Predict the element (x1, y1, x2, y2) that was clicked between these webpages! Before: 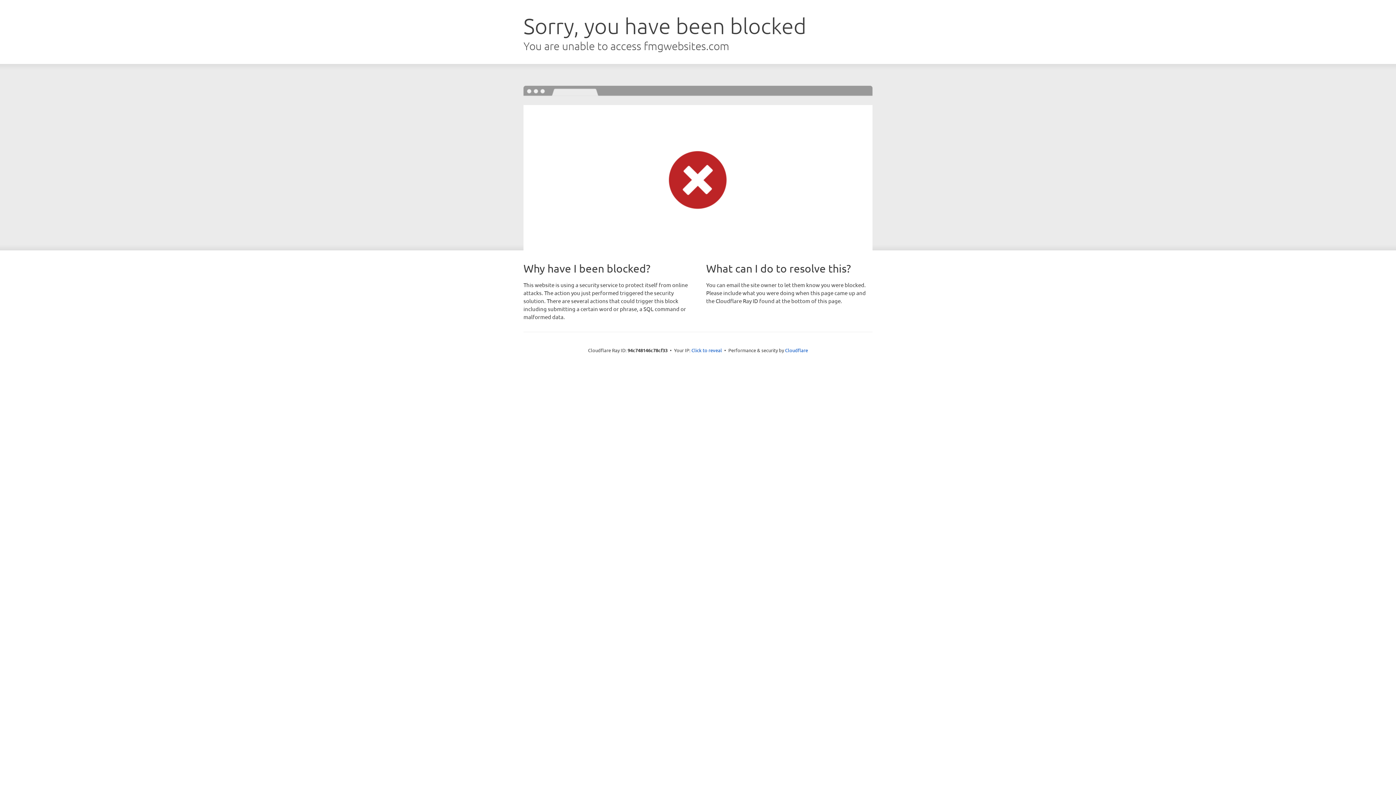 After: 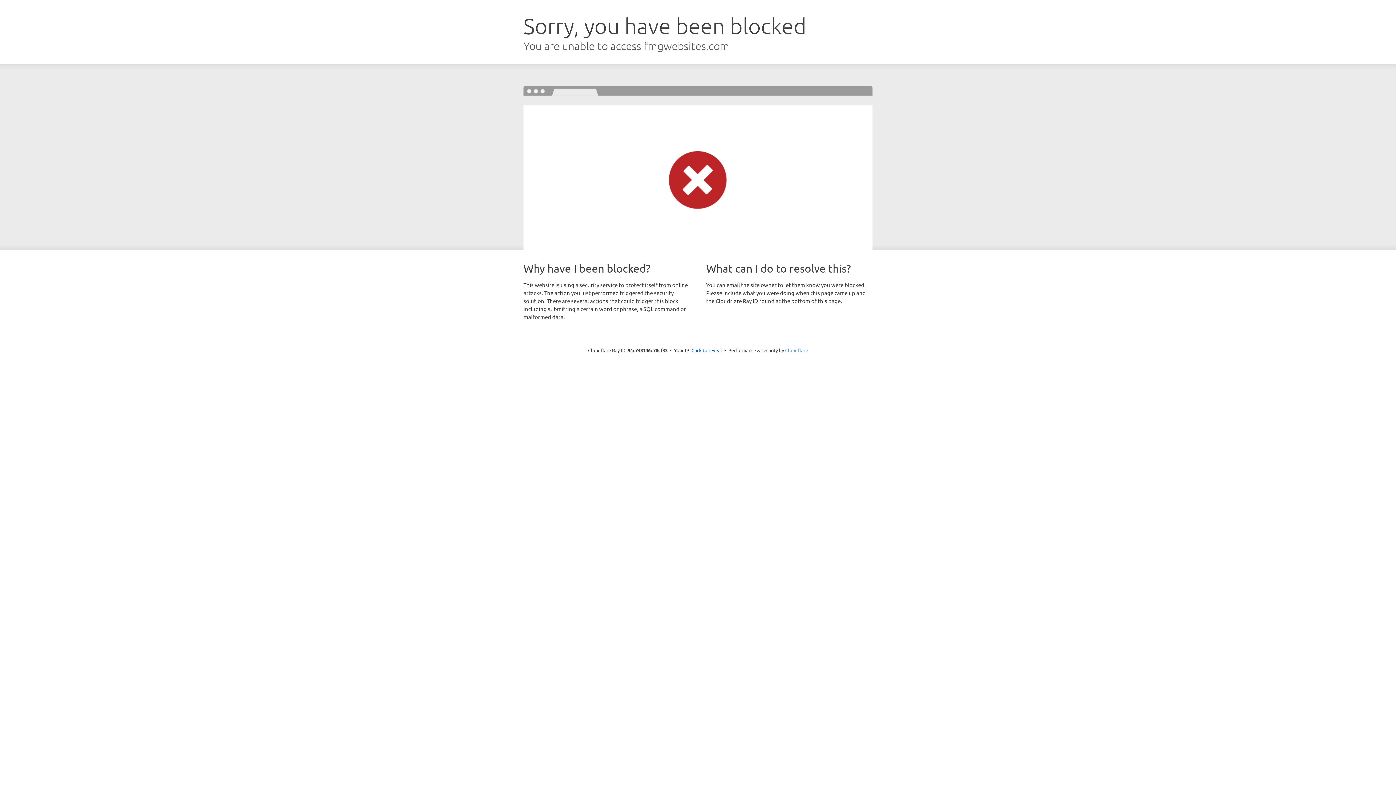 Action: bbox: (785, 347, 808, 353) label: Cloudflare